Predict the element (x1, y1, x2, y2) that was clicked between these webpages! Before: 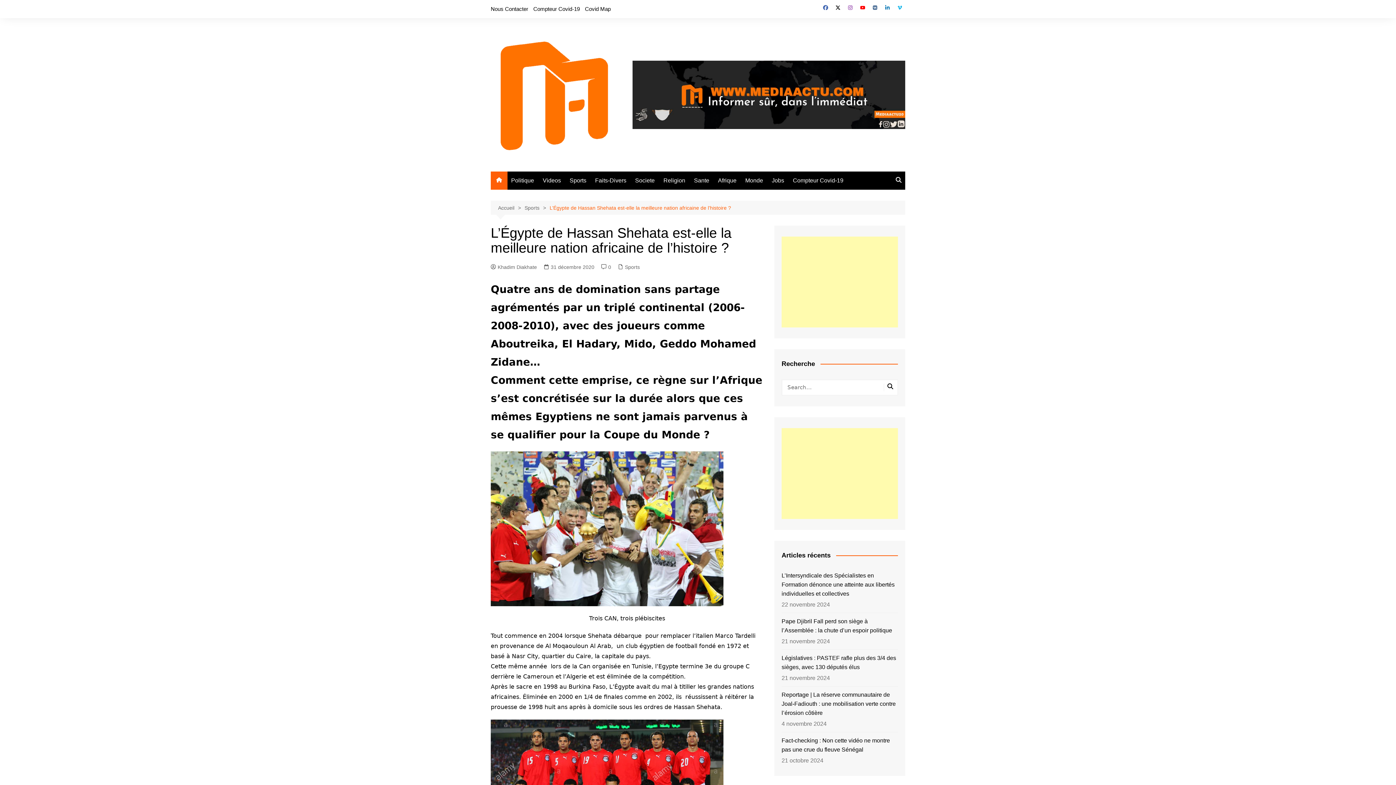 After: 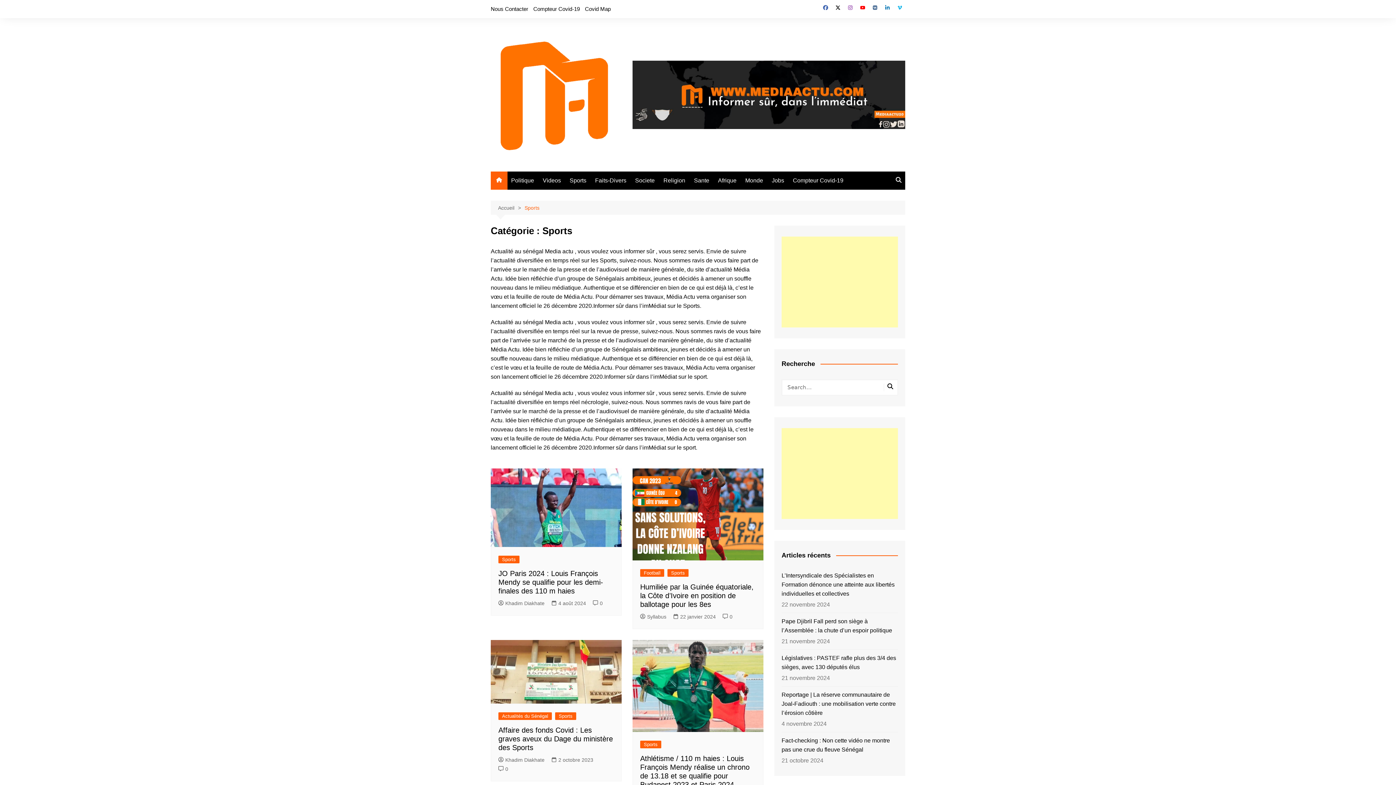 Action: bbox: (625, 263, 640, 271) label: Sports